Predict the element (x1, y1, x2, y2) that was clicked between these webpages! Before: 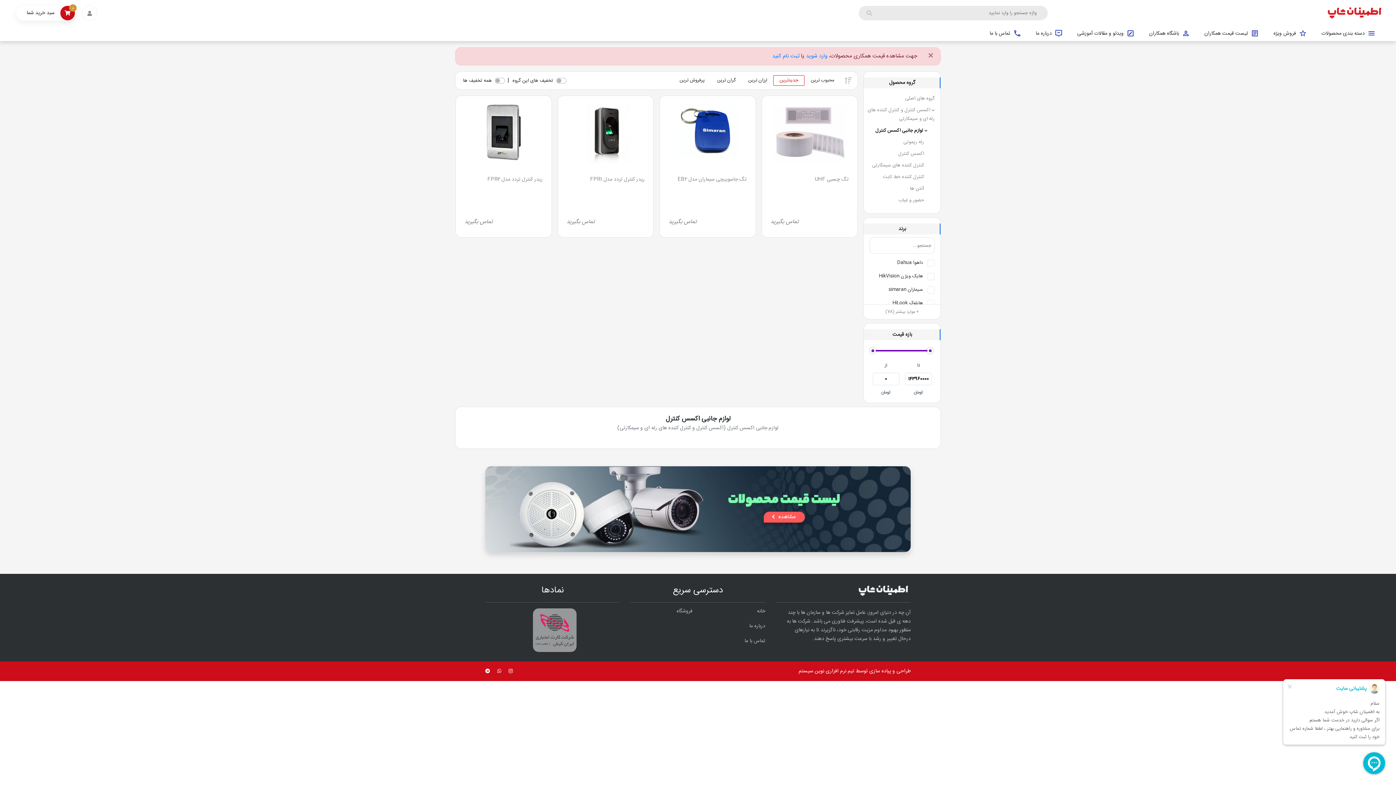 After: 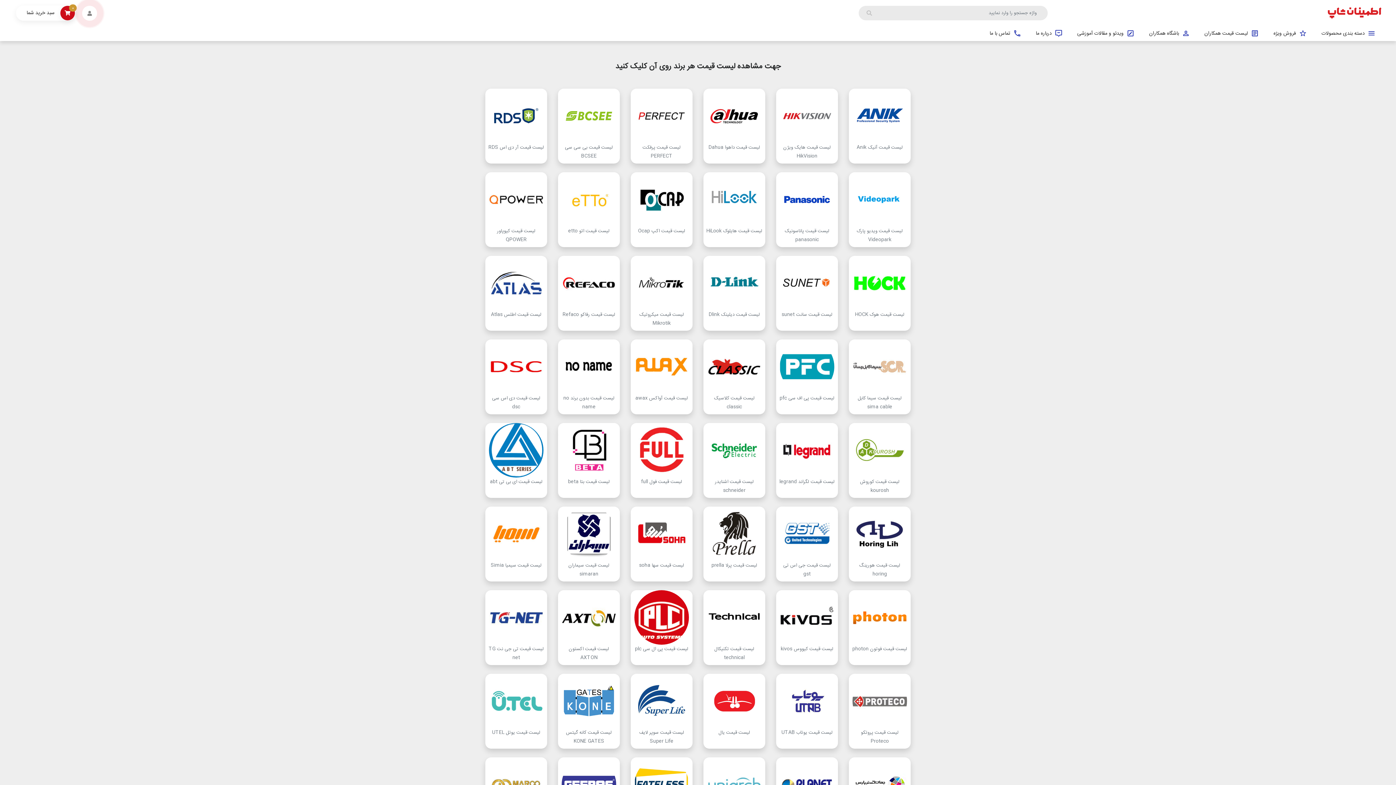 Action: label: لیست قیمت همکاران bbox: (1202, 26, 1261, 40)